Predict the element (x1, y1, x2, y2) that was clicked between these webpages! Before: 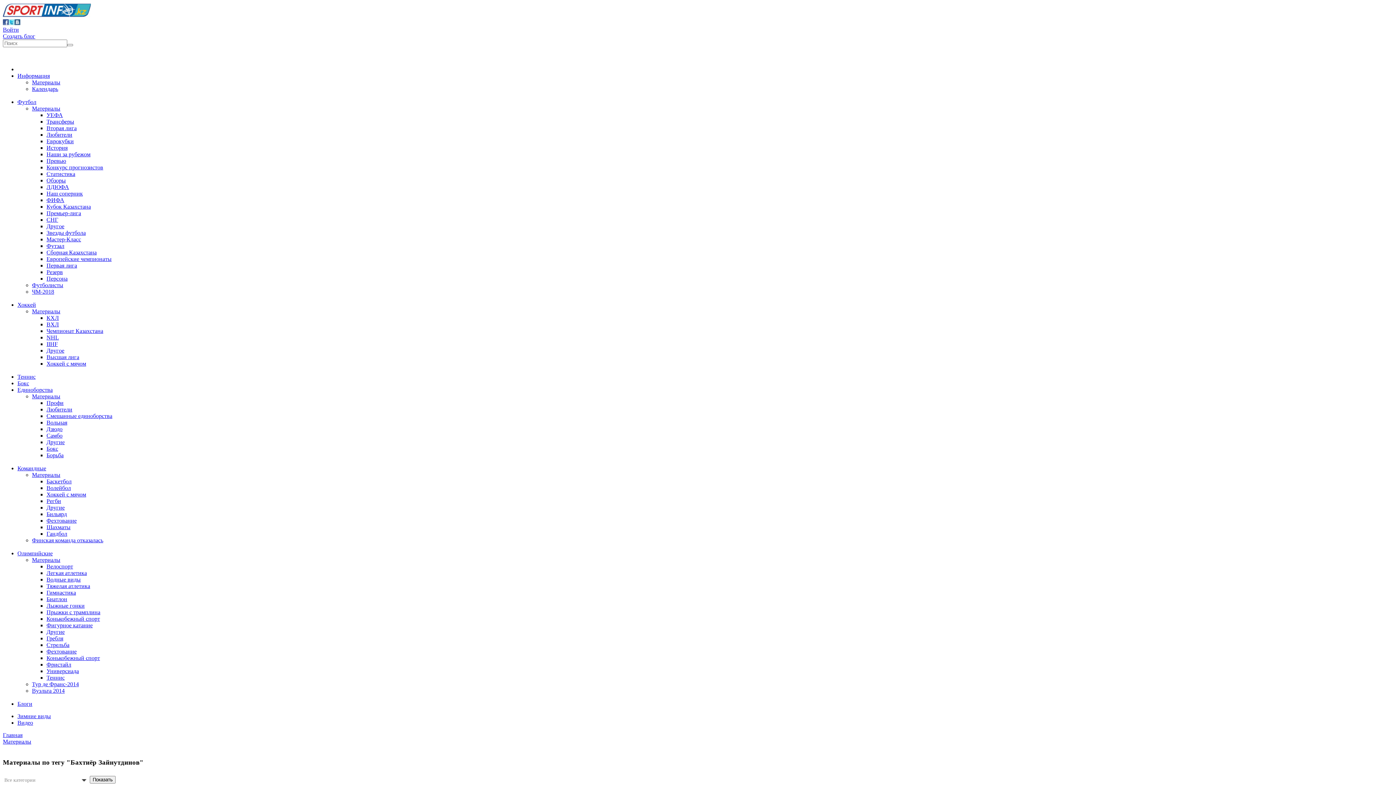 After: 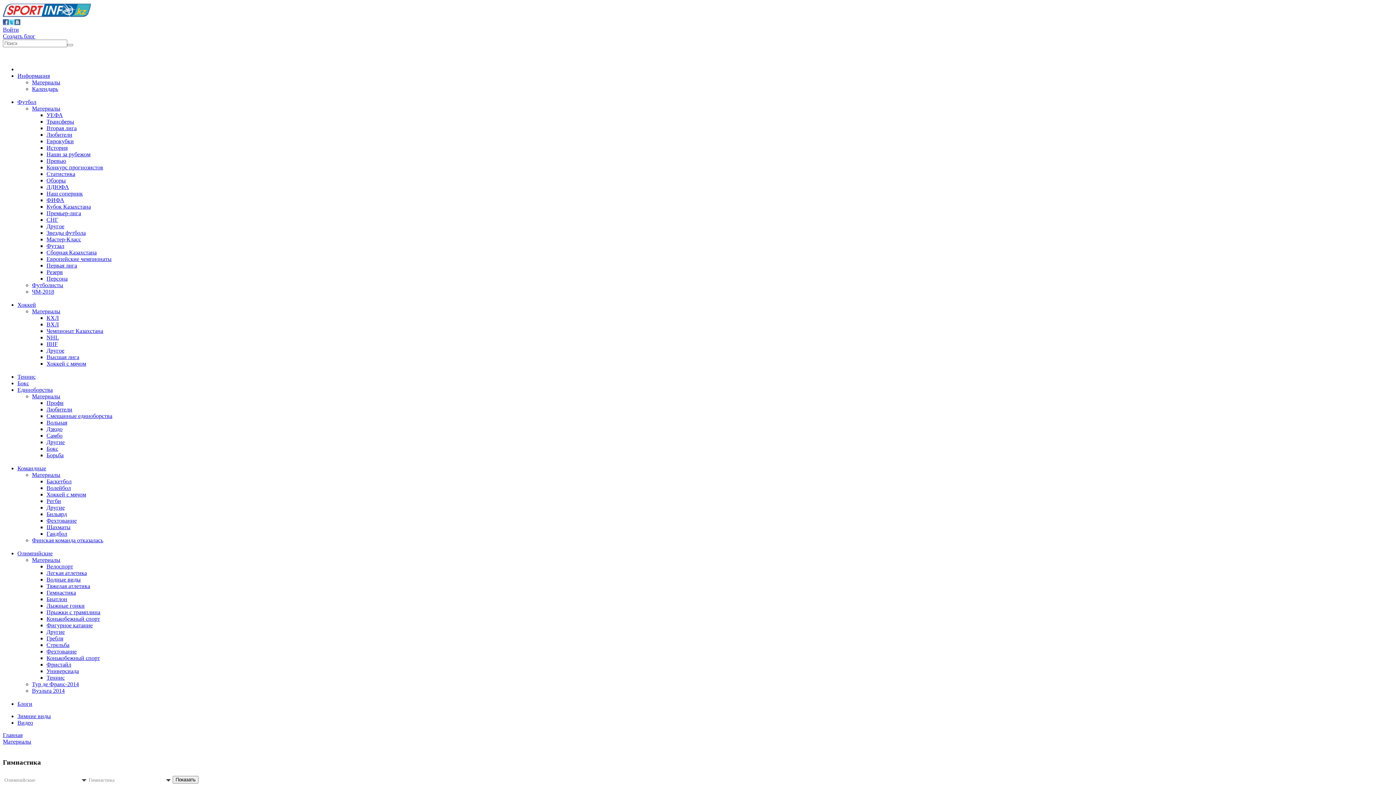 Action: bbox: (46, 589, 76, 596) label: Гимнастика